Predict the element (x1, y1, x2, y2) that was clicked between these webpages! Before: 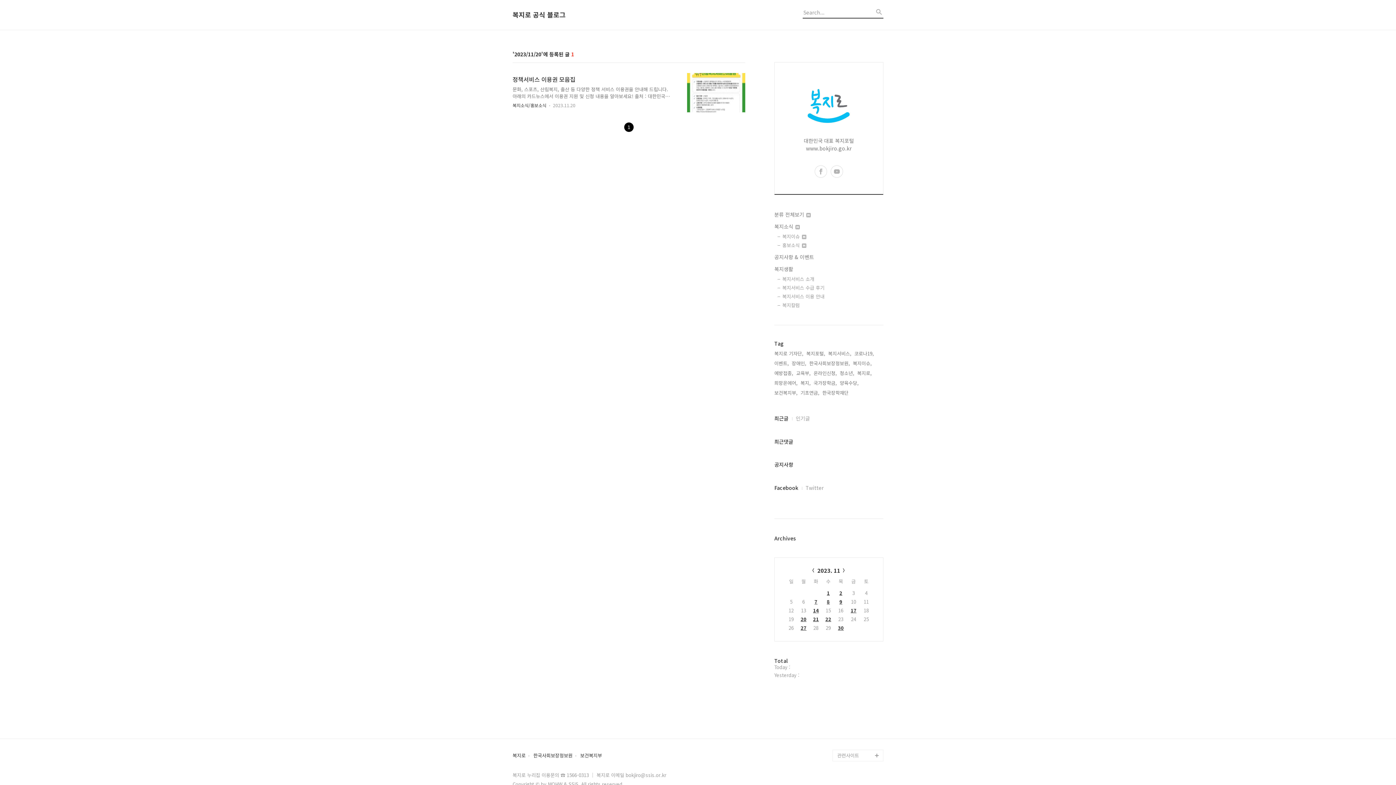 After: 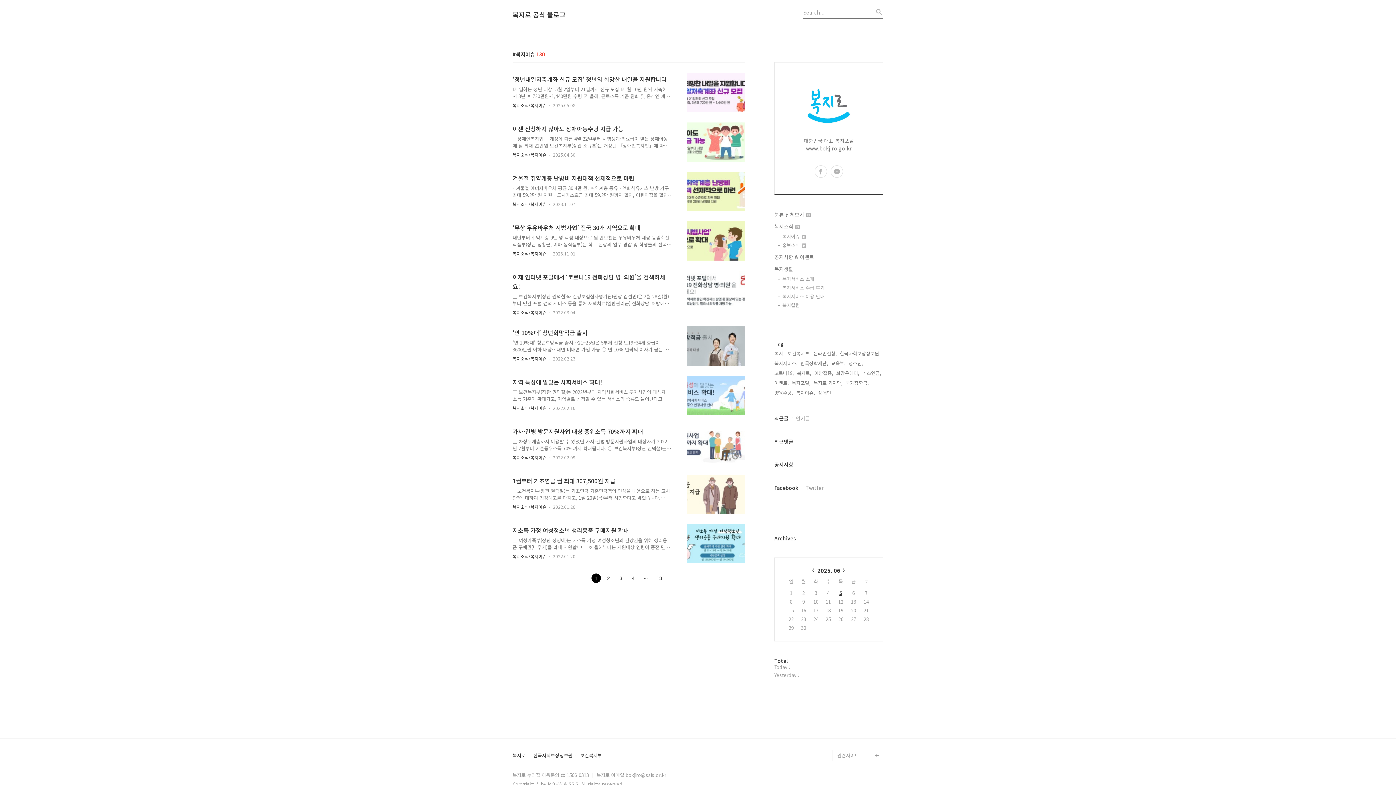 Action: label: 복지이슈, bbox: (853, 359, 872, 367)